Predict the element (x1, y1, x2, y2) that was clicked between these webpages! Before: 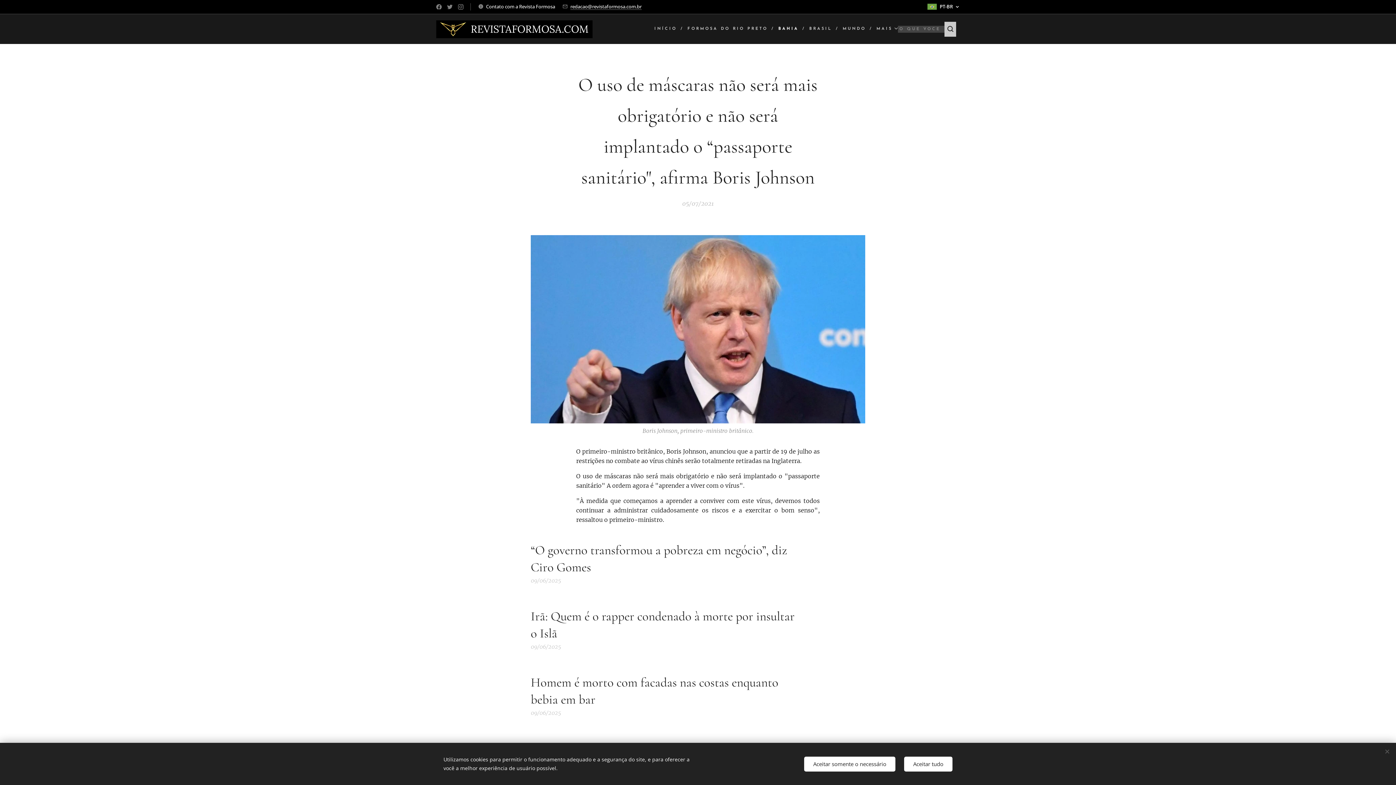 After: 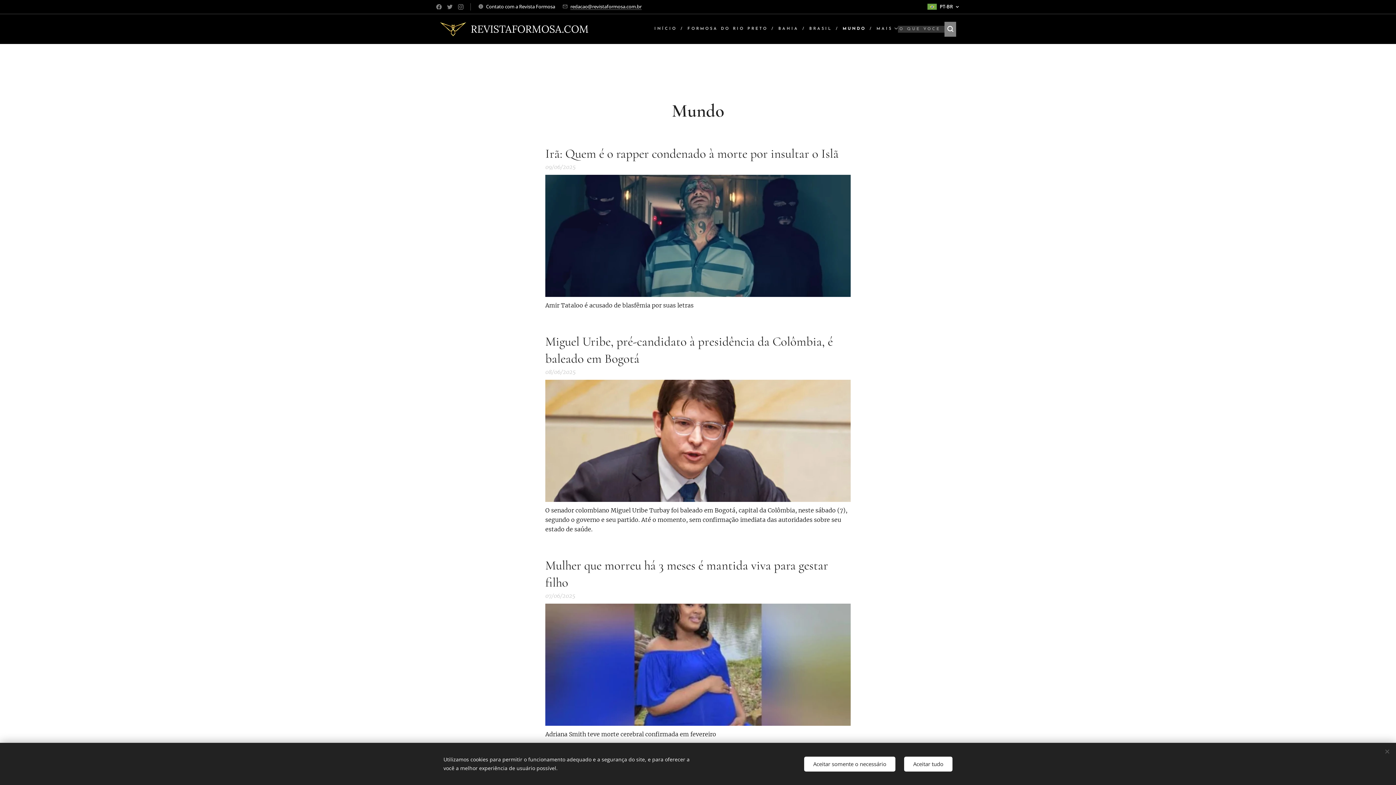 Action: label: MUNDO bbox: (839, 20, 873, 38)